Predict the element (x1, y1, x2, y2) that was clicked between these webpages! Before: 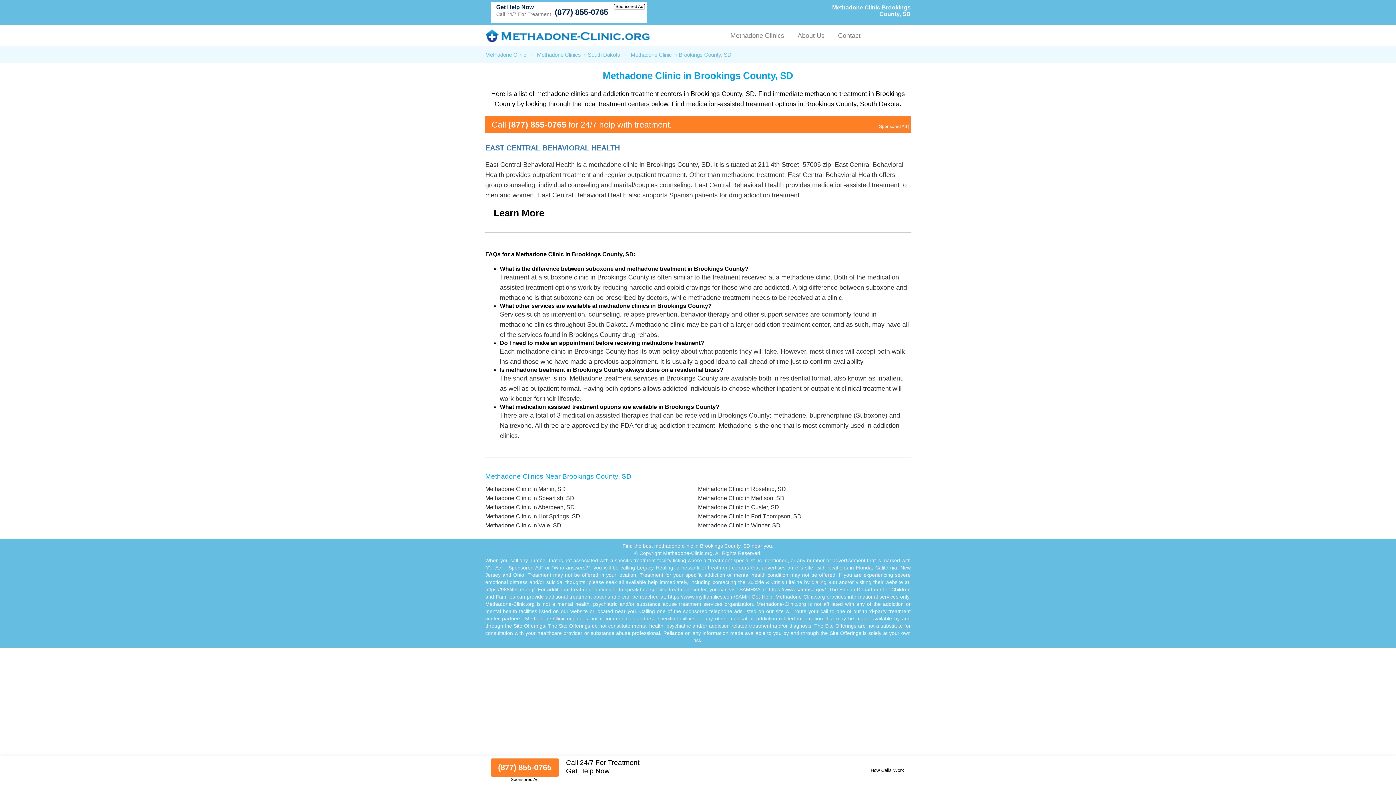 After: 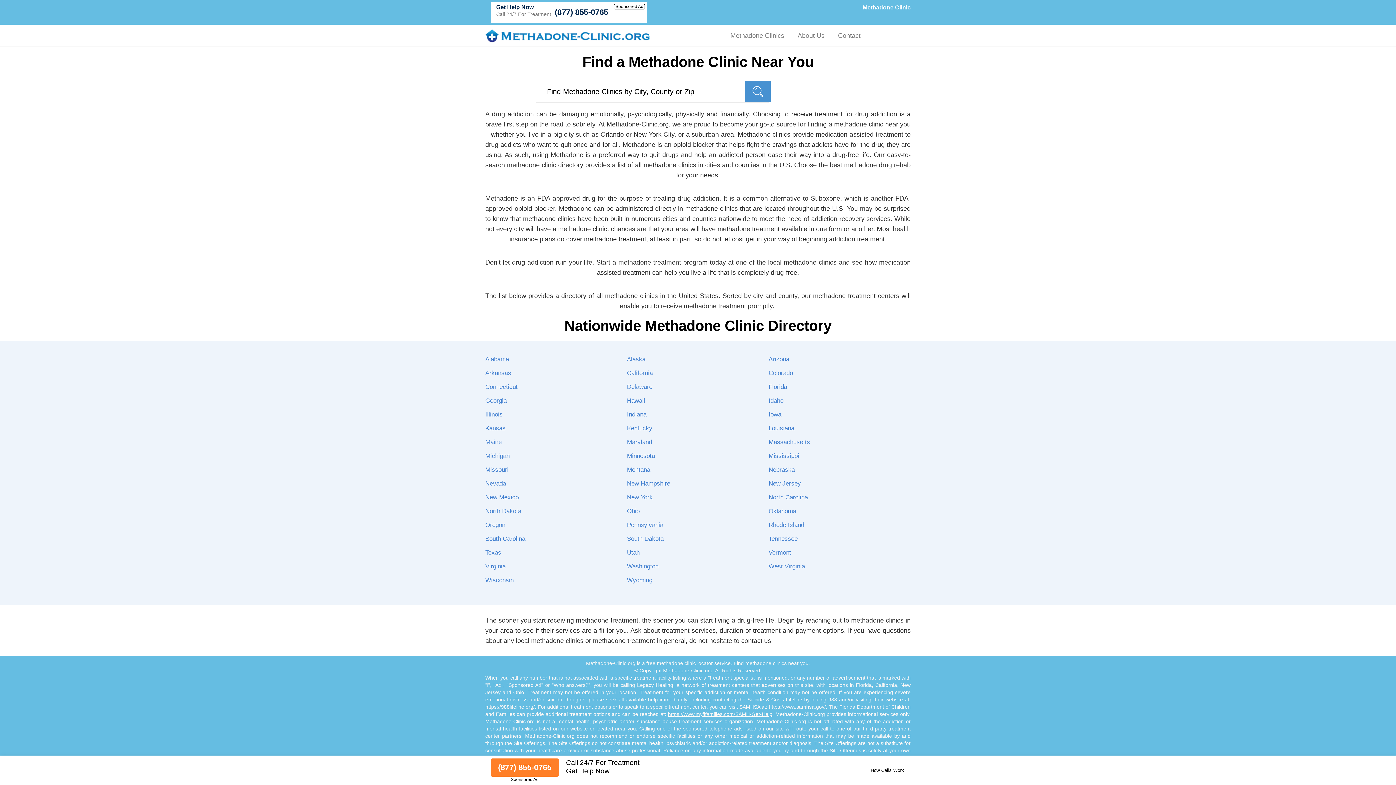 Action: bbox: (485, 37, 651, 44)